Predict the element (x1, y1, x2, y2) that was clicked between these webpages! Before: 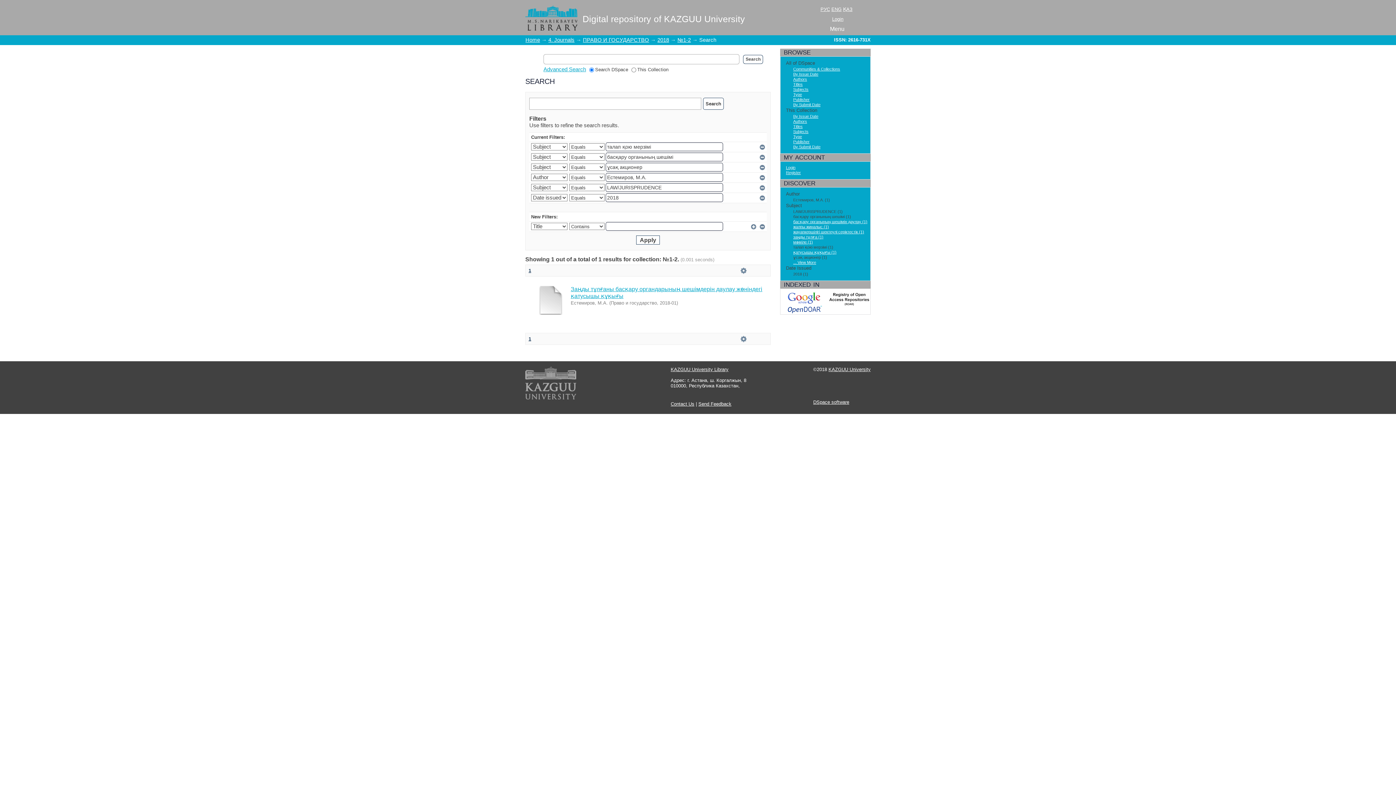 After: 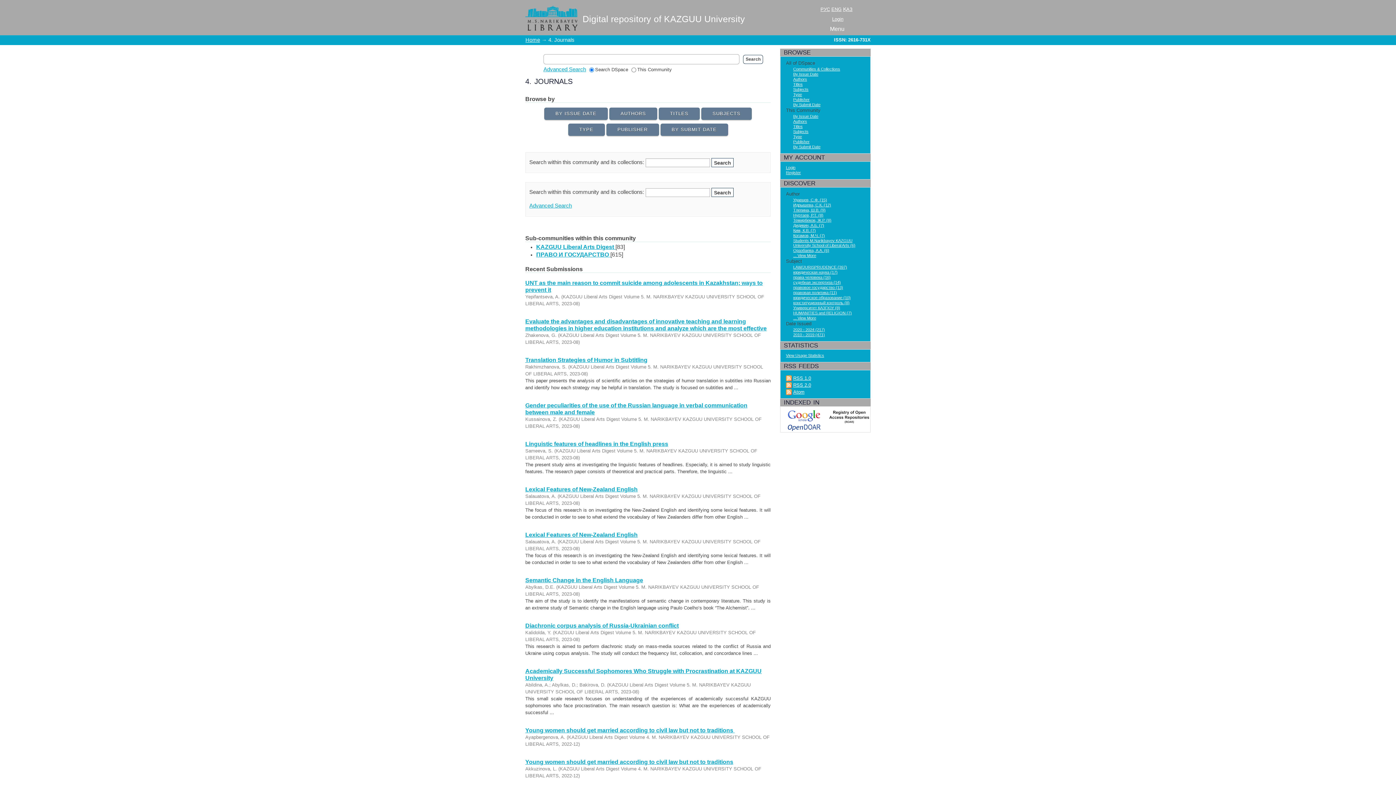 Action: label: 4. Journals bbox: (548, 37, 574, 42)